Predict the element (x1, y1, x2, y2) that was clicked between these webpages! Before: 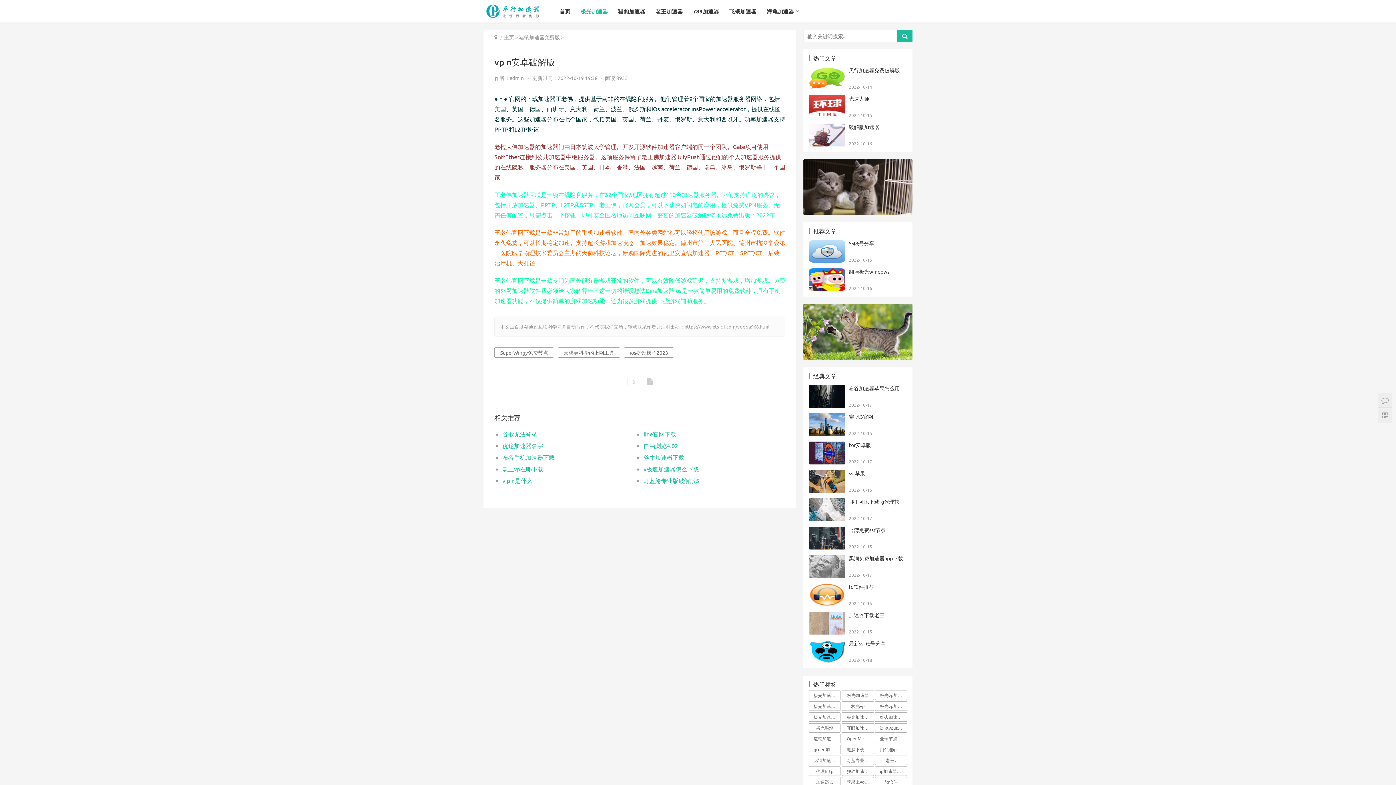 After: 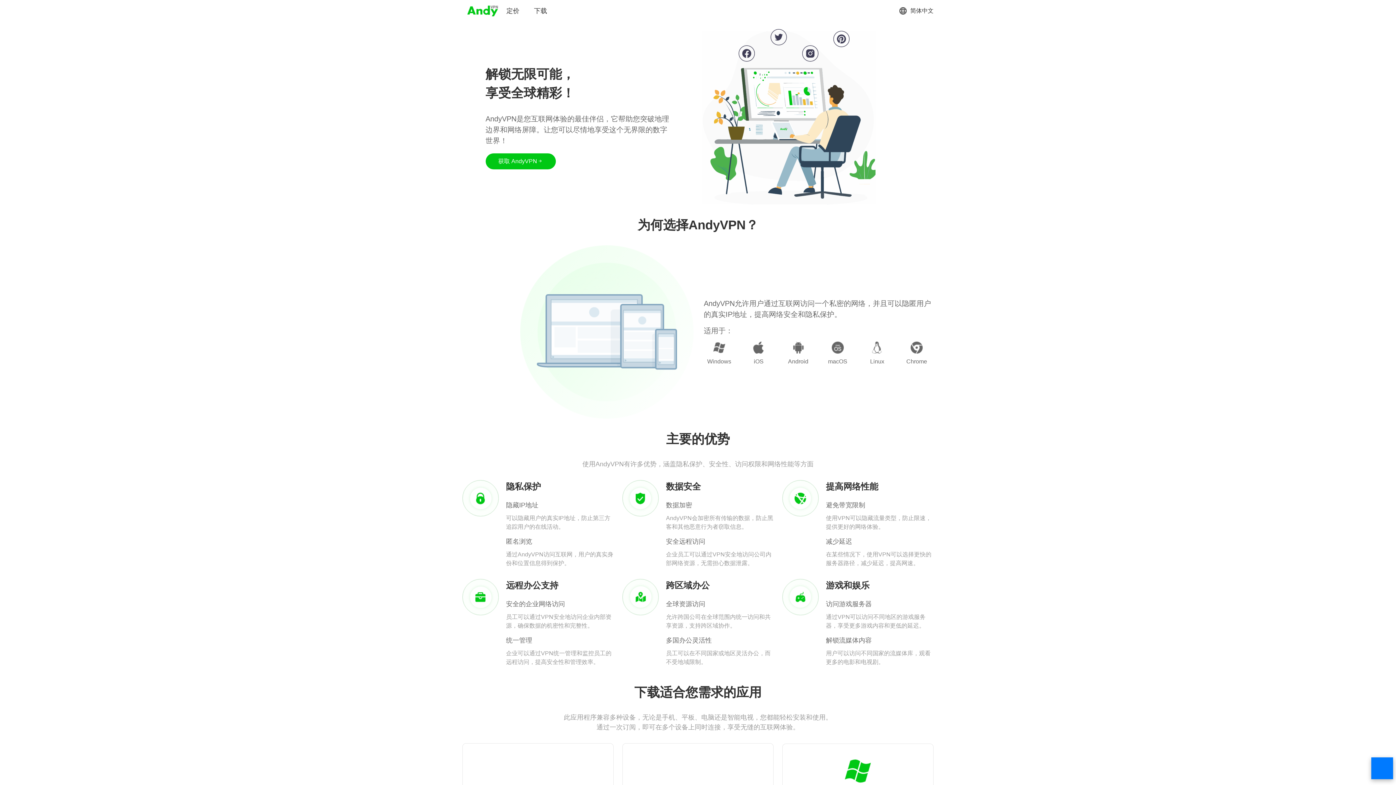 Action: label: fq软件 bbox: (875, 777, 907, 787)